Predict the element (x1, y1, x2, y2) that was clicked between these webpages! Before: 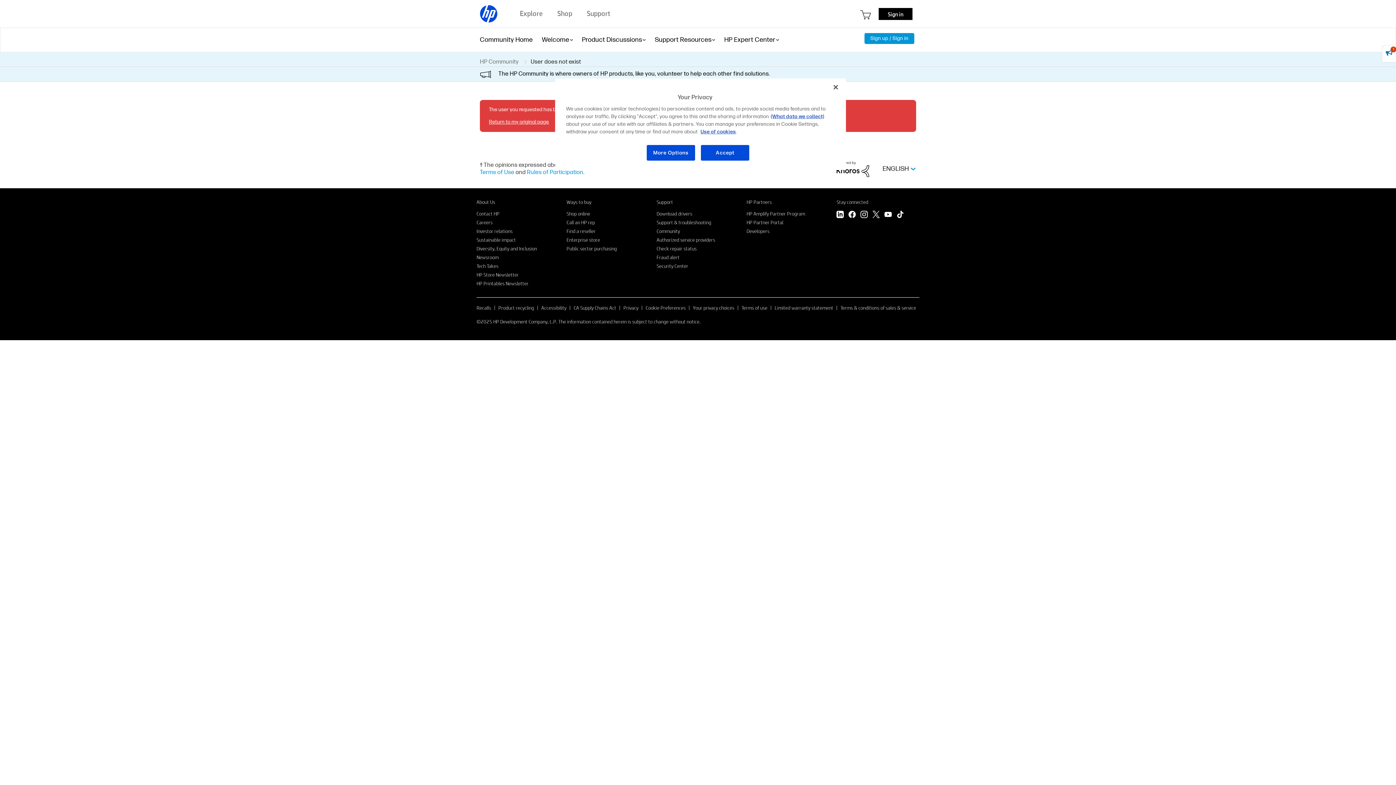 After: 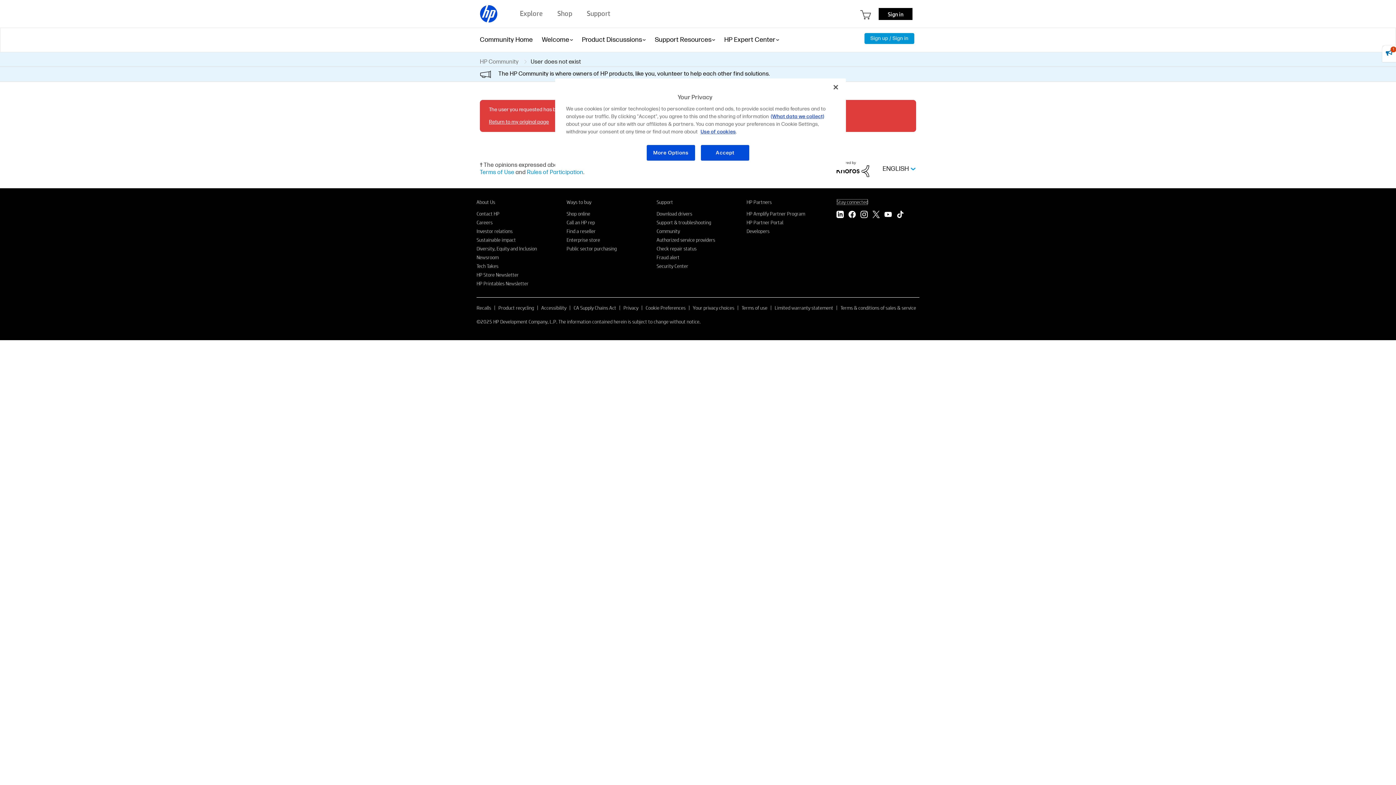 Action: bbox: (836, 198, 868, 205) label: Stay connected